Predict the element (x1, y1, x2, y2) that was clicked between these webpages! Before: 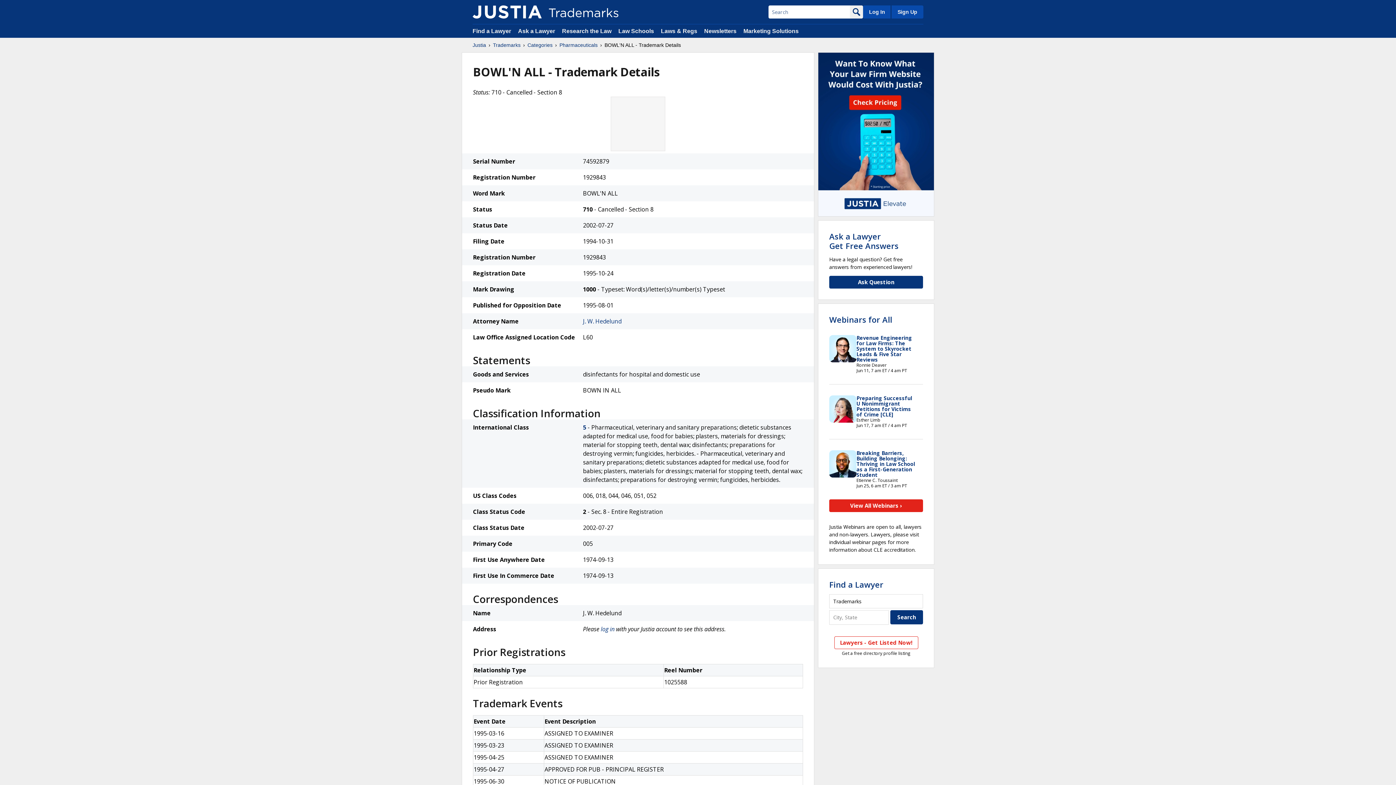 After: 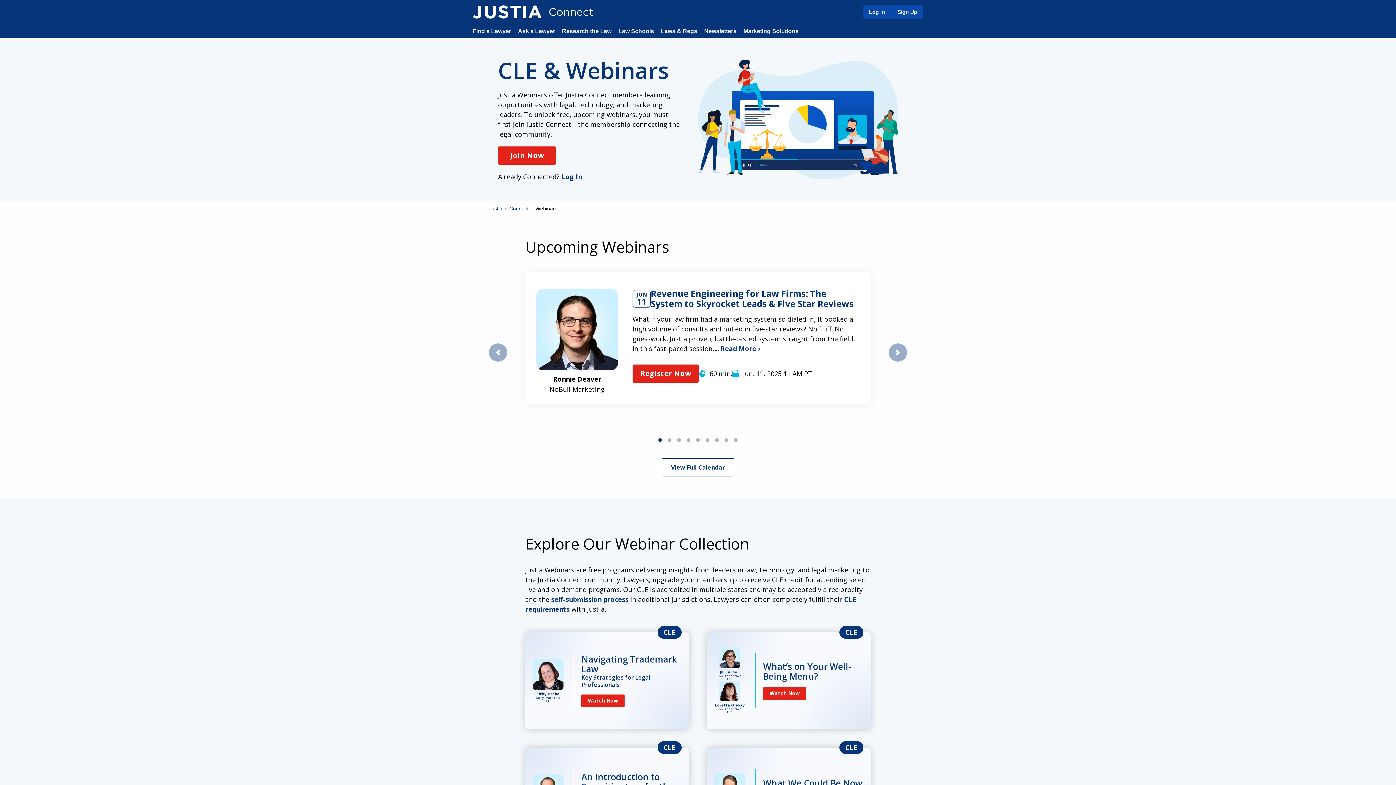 Action: bbox: (818, 52, 890, 217)